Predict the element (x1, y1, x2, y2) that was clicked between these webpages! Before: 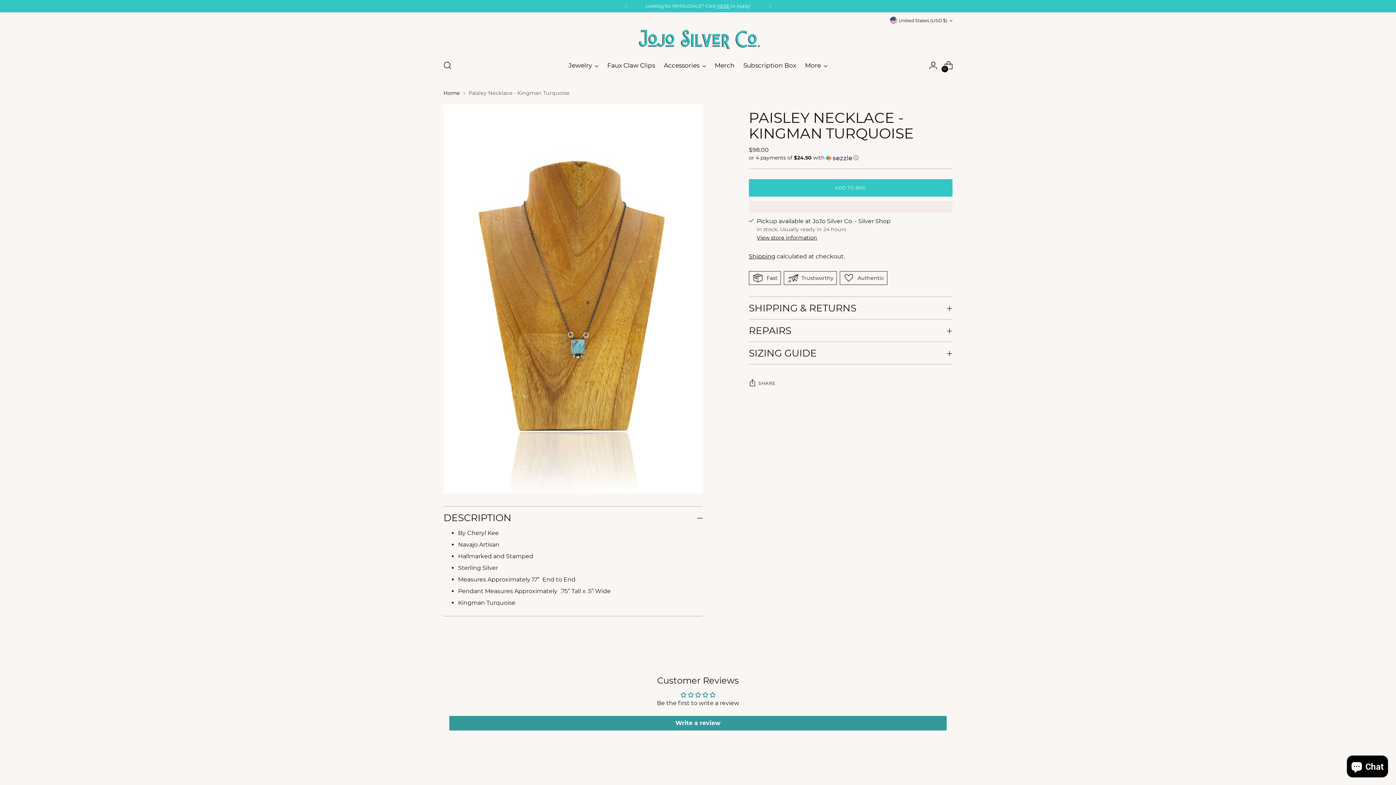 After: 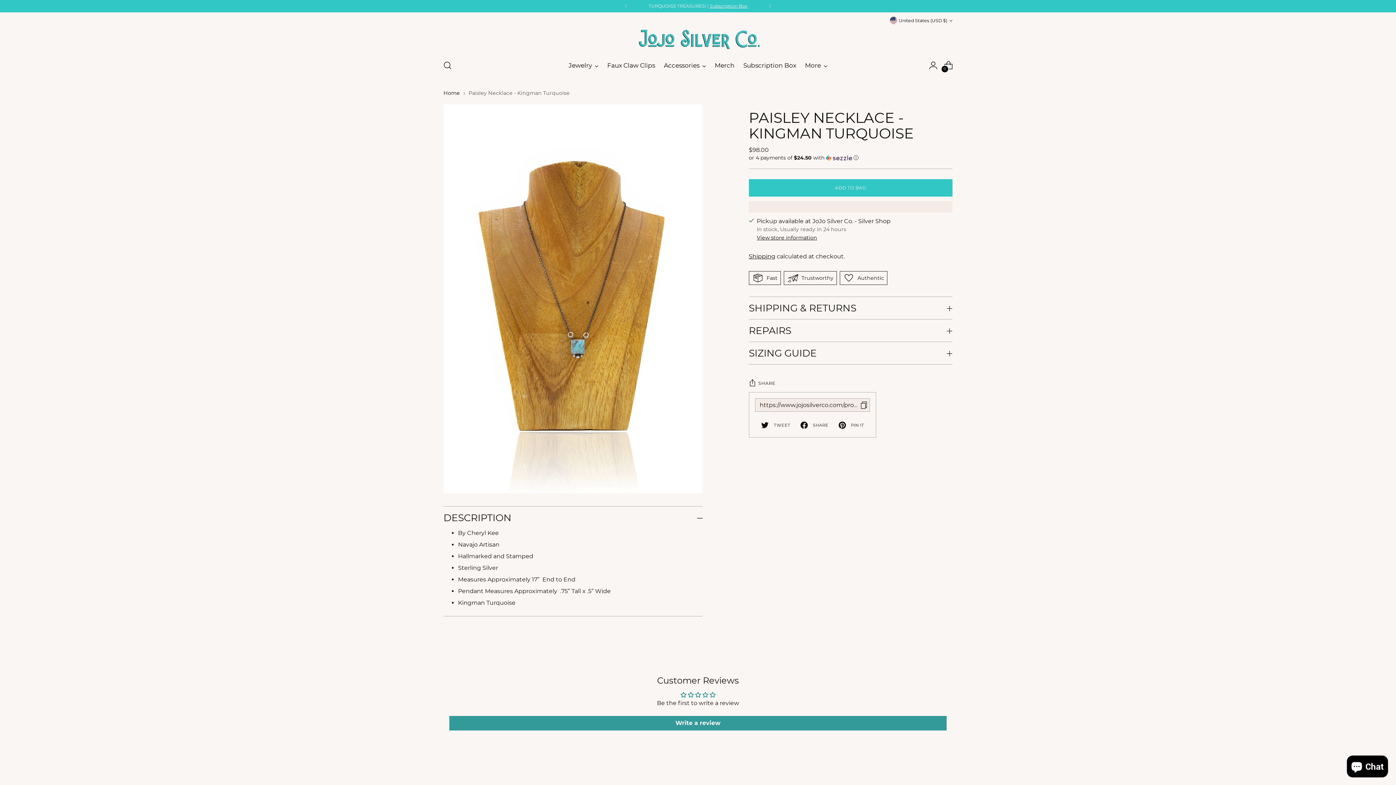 Action: label: SHARE bbox: (749, 376, 775, 390)